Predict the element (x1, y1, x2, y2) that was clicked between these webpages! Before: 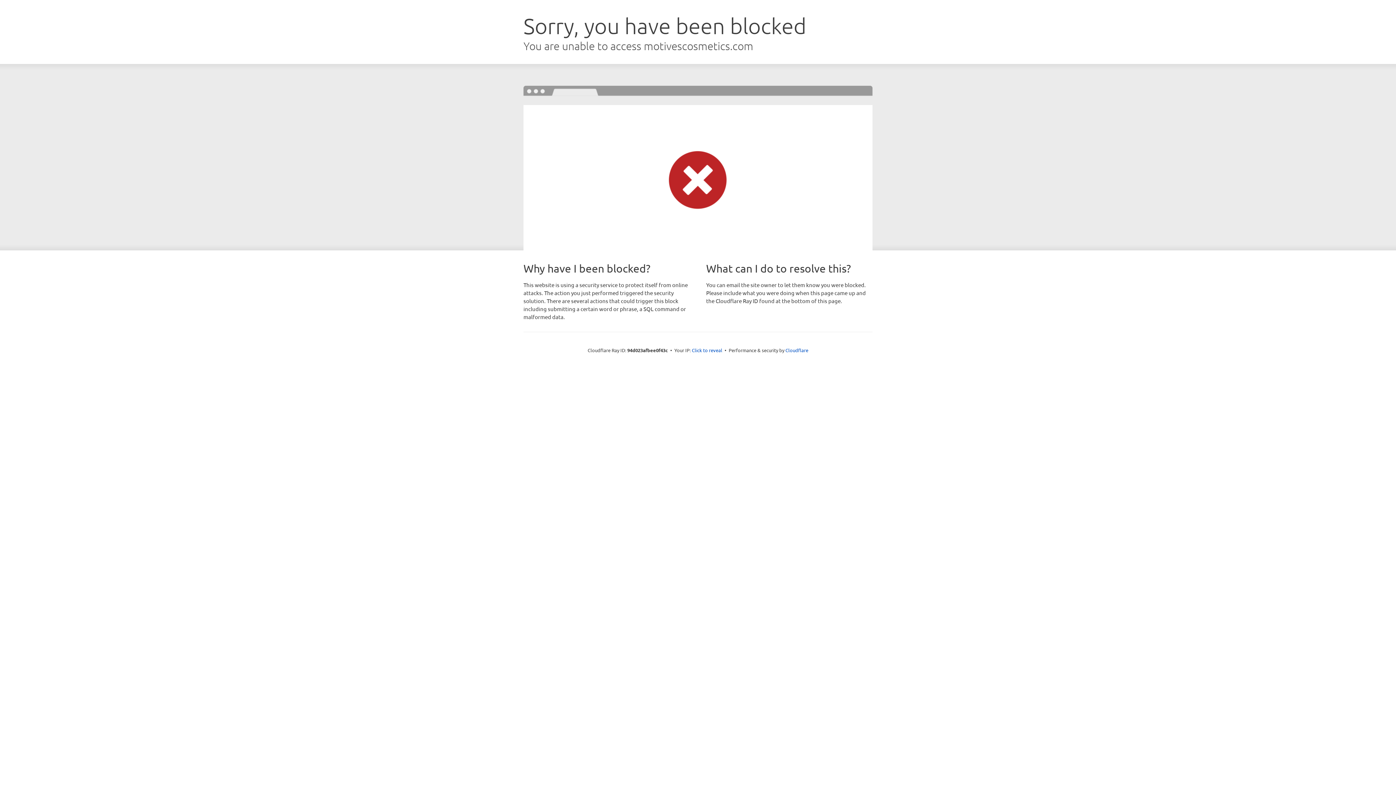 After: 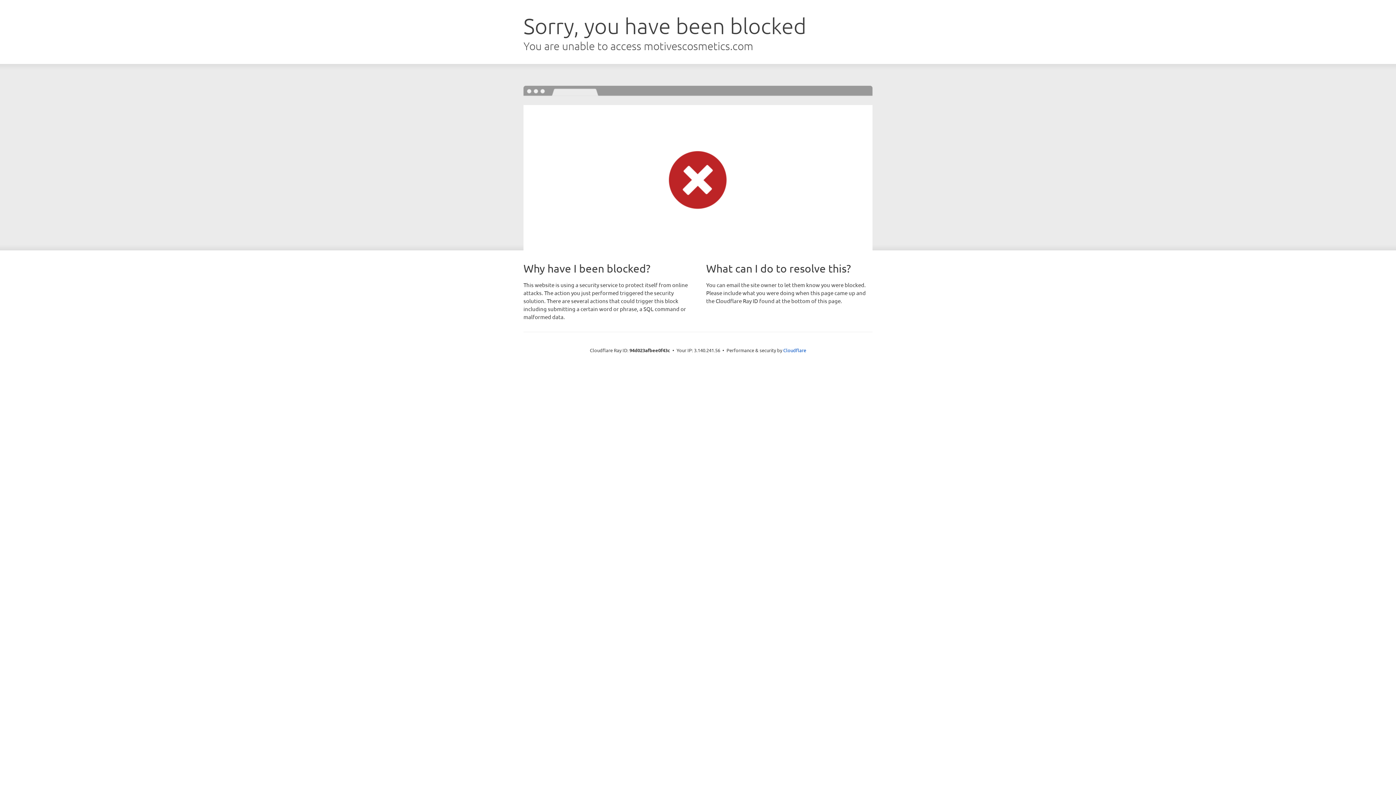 Action: label: Click to reveal bbox: (692, 346, 722, 353)